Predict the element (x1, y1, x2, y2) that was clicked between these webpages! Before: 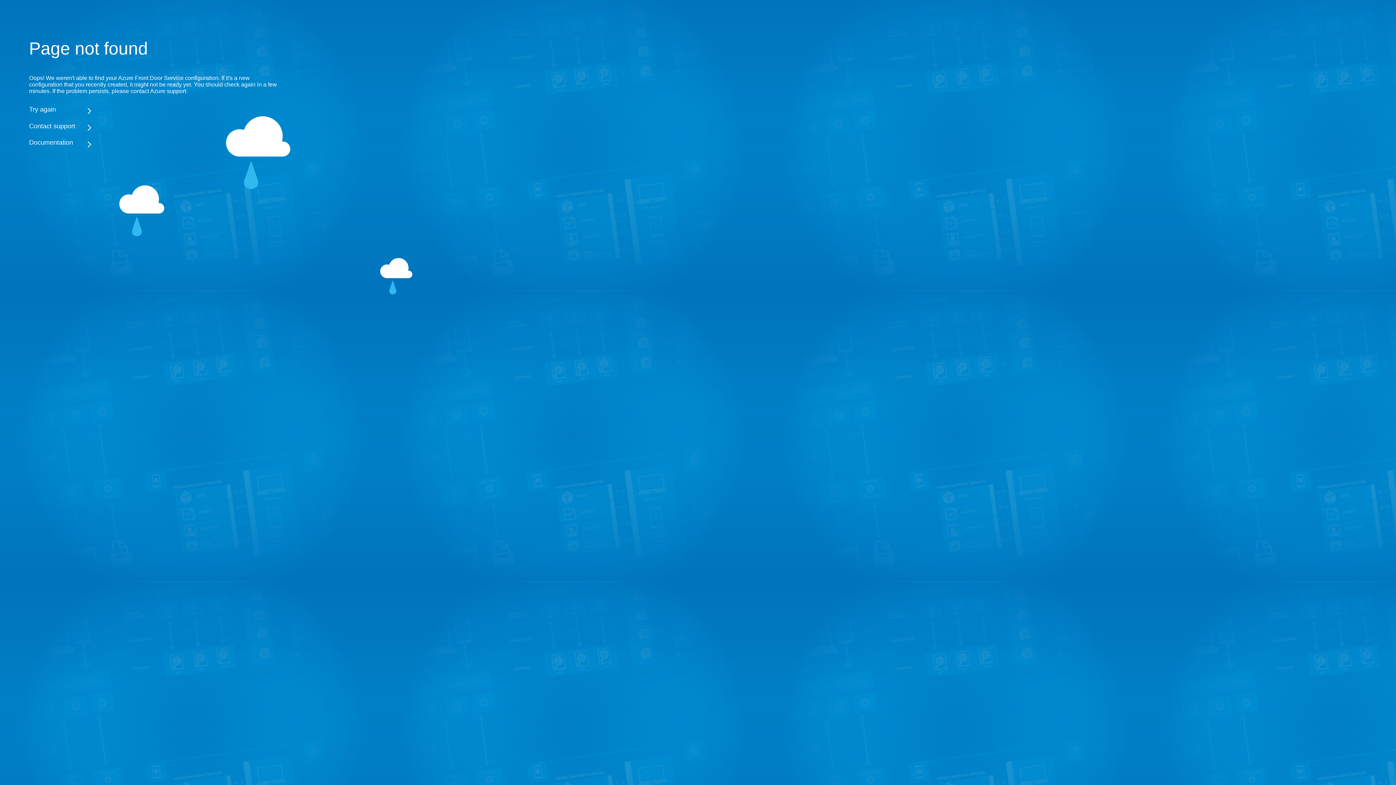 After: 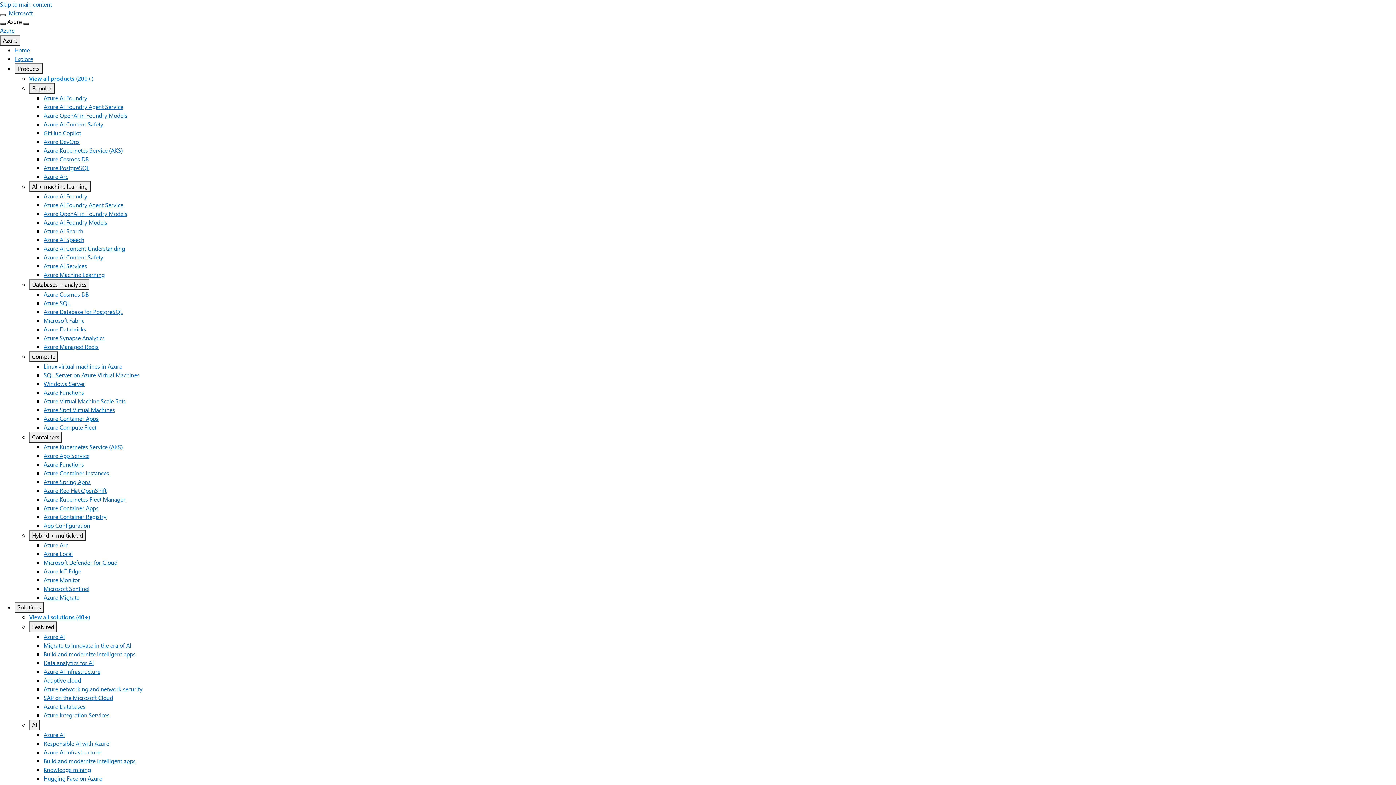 Action: label: Documentation bbox: (29, 138, 283, 146)